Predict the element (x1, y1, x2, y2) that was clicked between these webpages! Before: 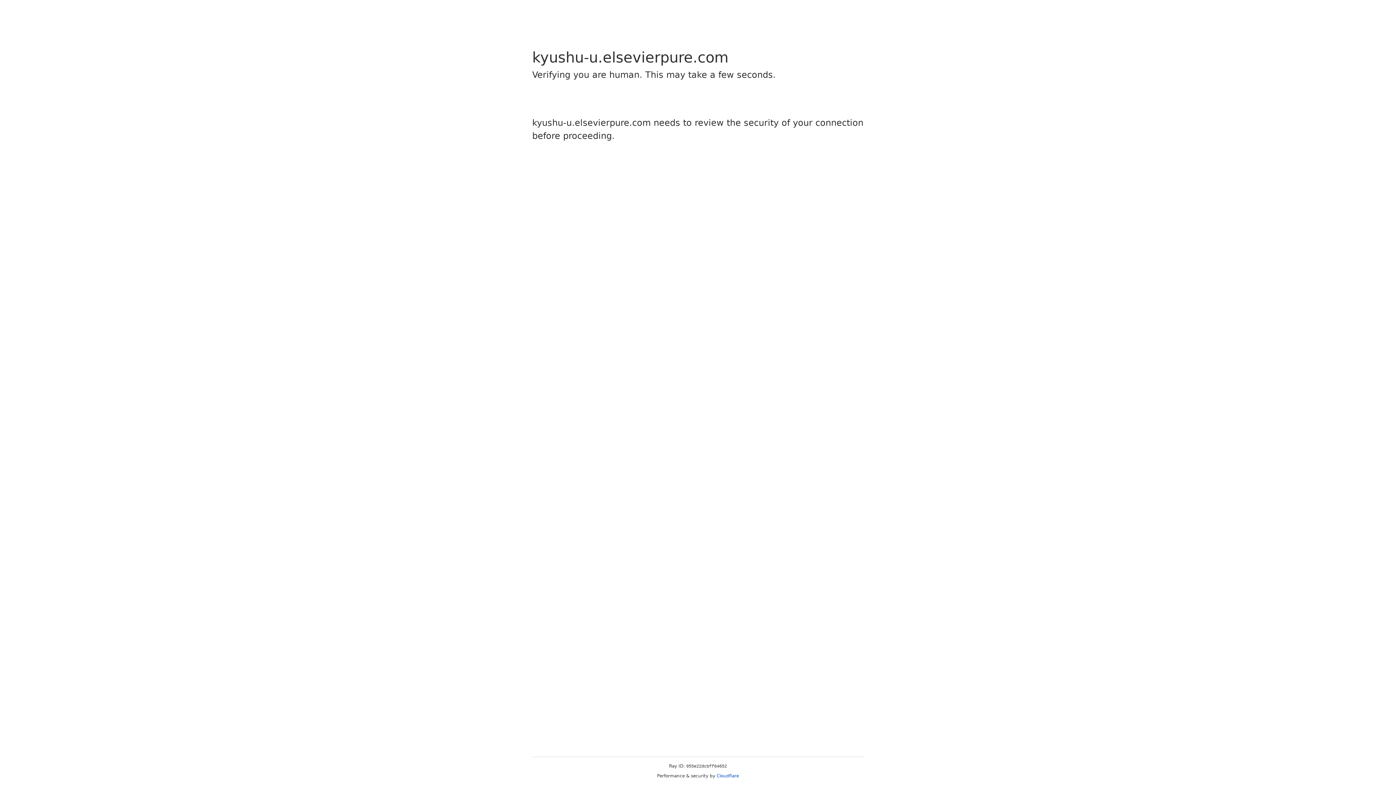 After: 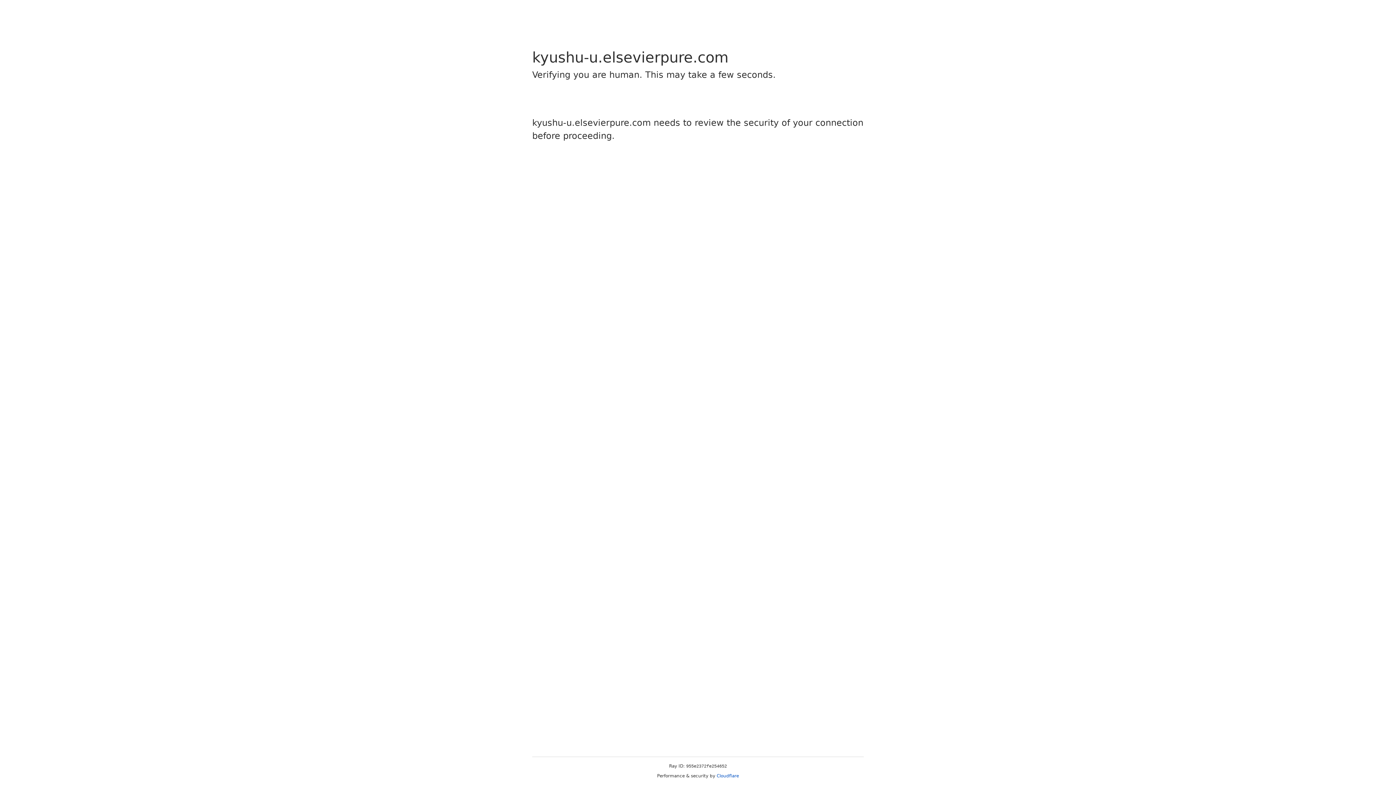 Action: label: Cloudflare bbox: (716, 773, 739, 778)